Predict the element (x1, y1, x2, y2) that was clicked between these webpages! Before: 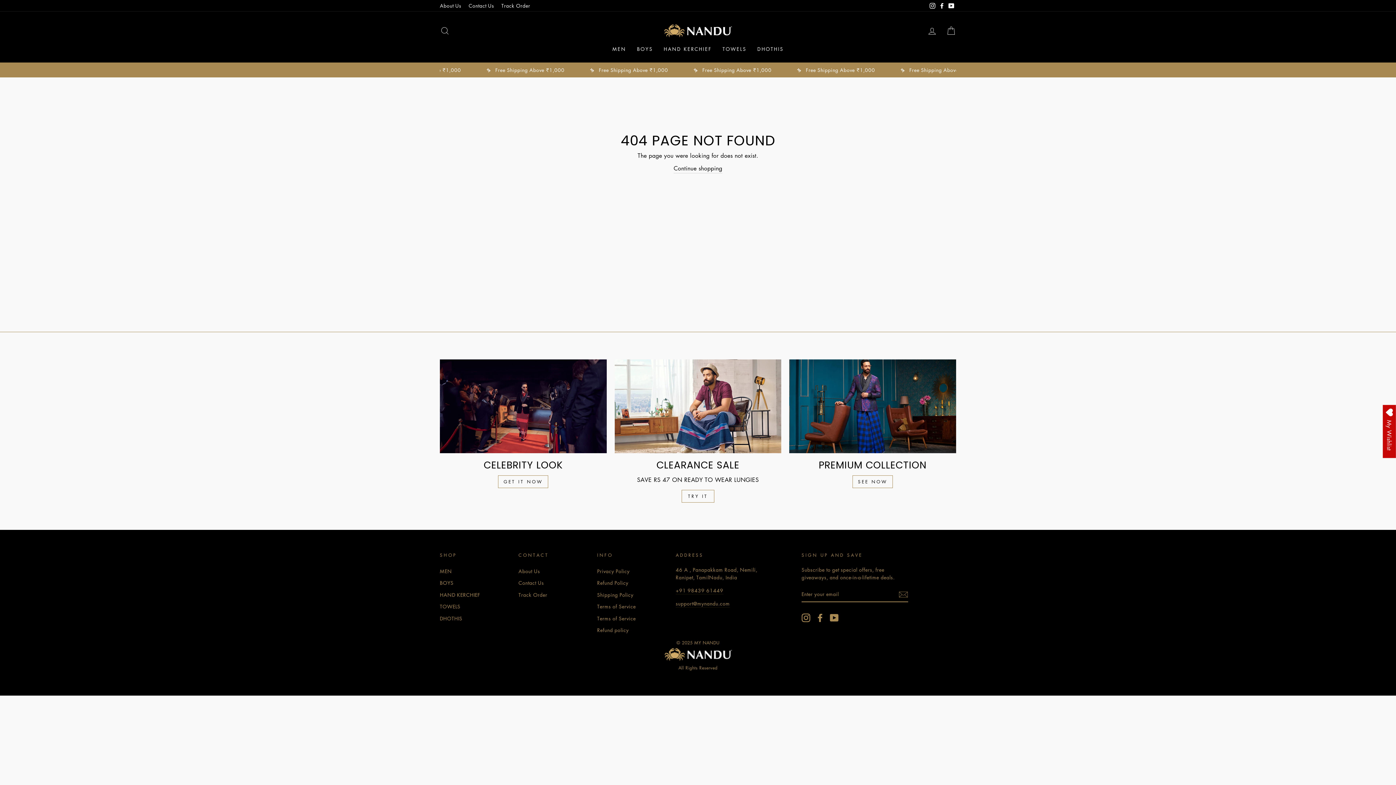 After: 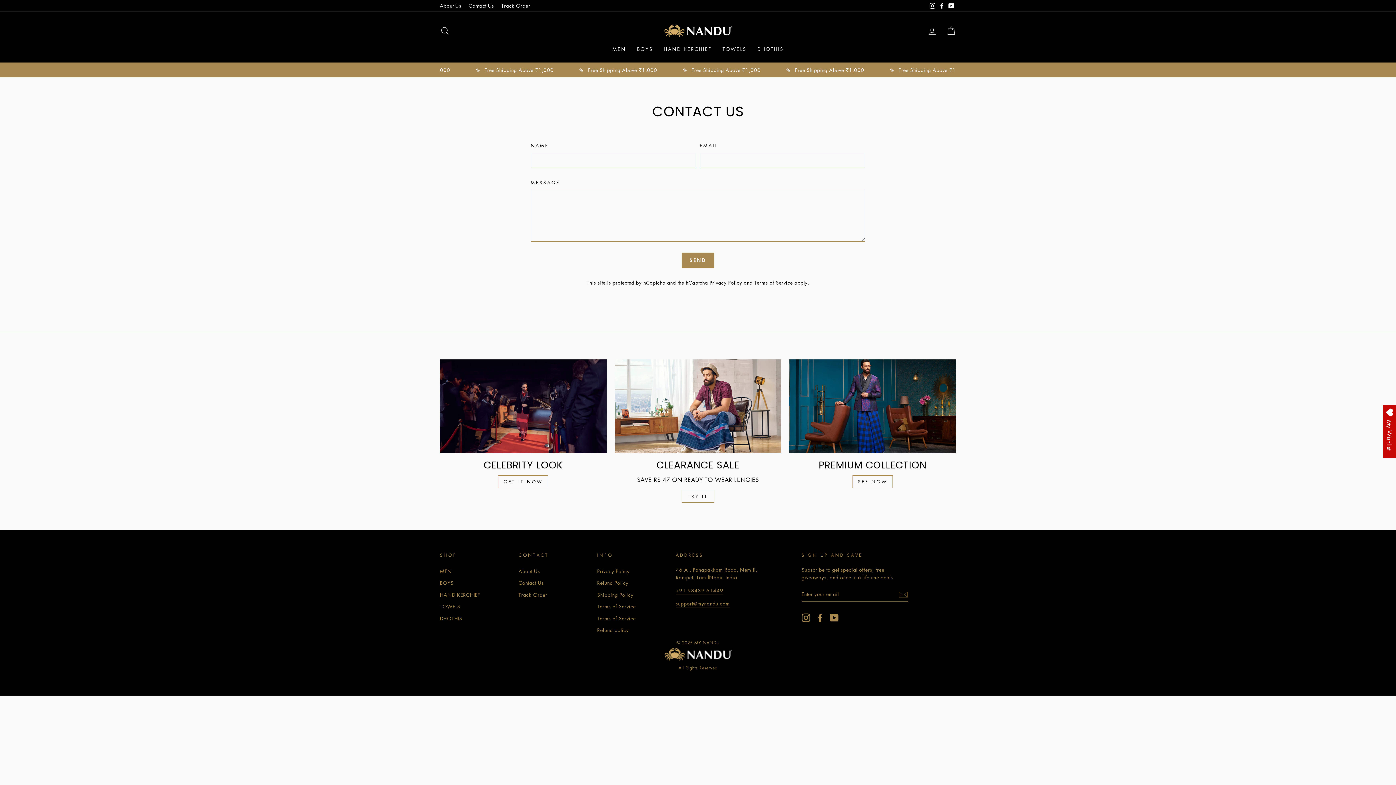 Action: label: Contact Us bbox: (518, 577, 544, 588)